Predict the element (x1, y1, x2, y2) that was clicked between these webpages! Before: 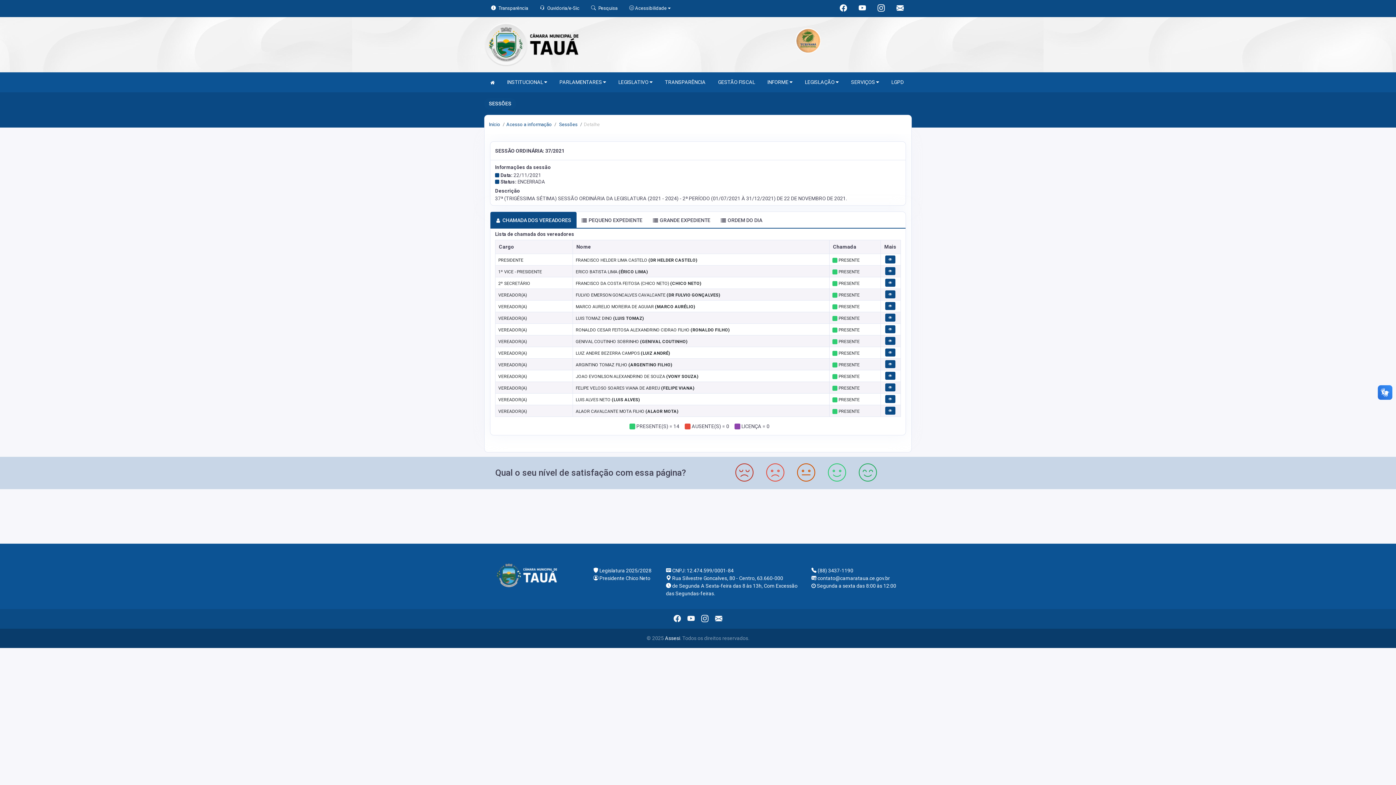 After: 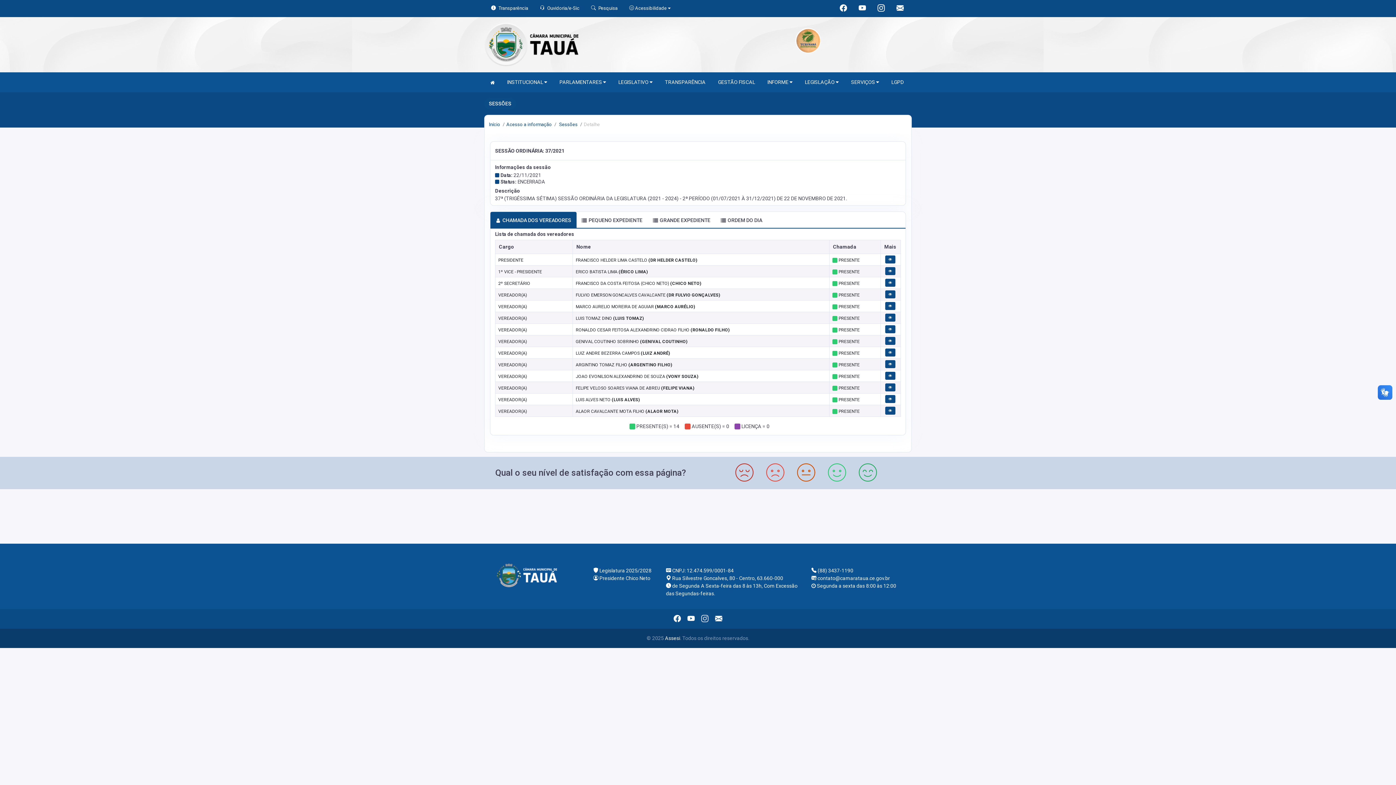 Action: bbox: (701, 614, 708, 623)